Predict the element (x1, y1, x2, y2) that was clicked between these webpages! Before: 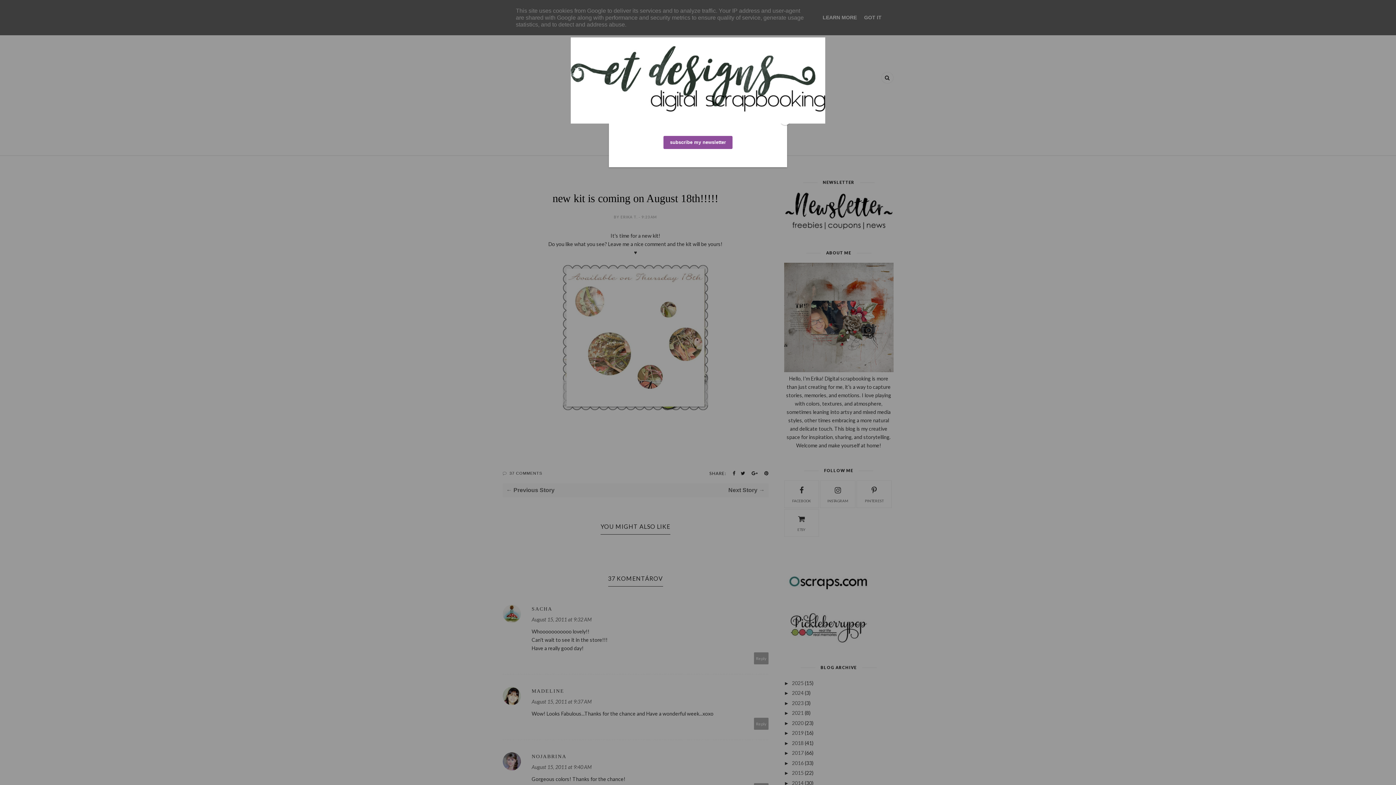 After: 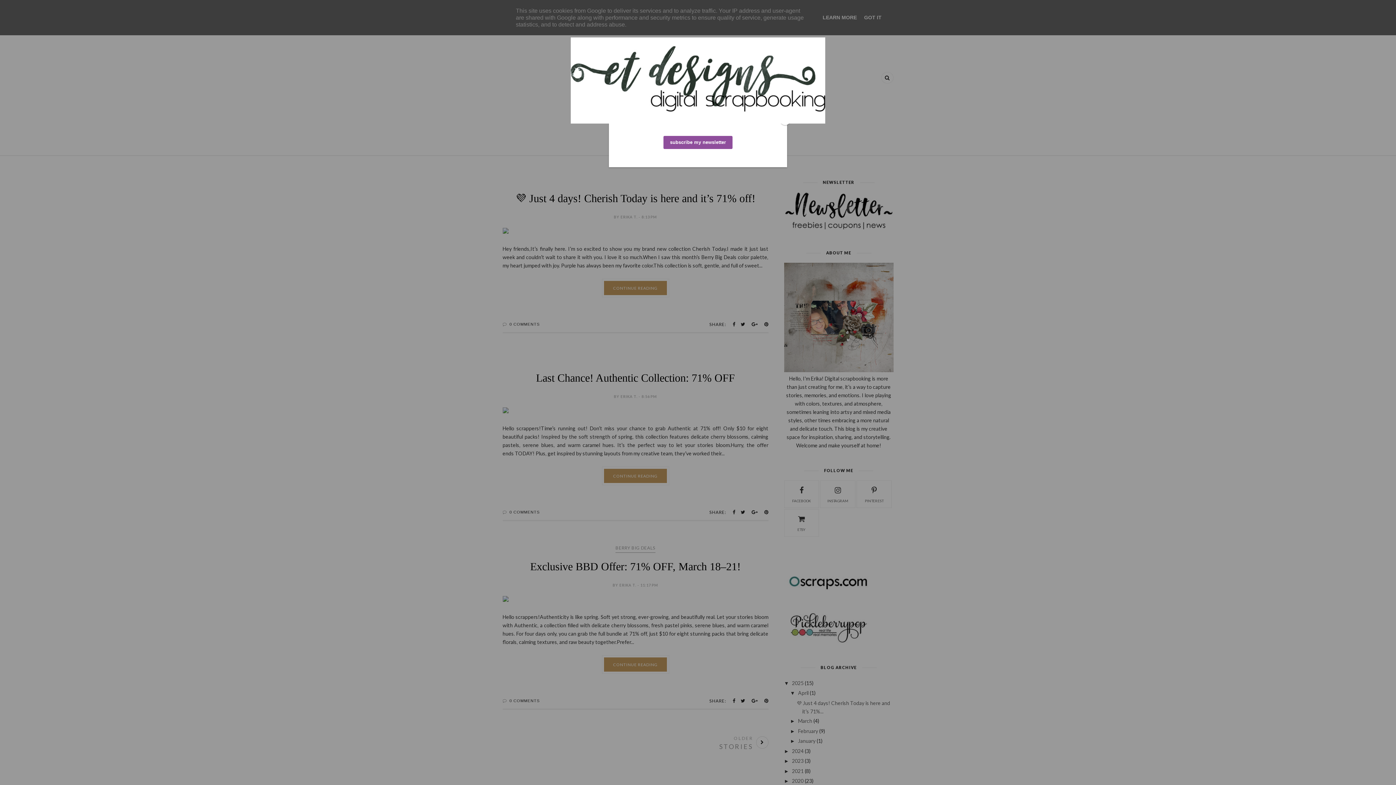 Action: bbox: (502, 37, 893, 126)